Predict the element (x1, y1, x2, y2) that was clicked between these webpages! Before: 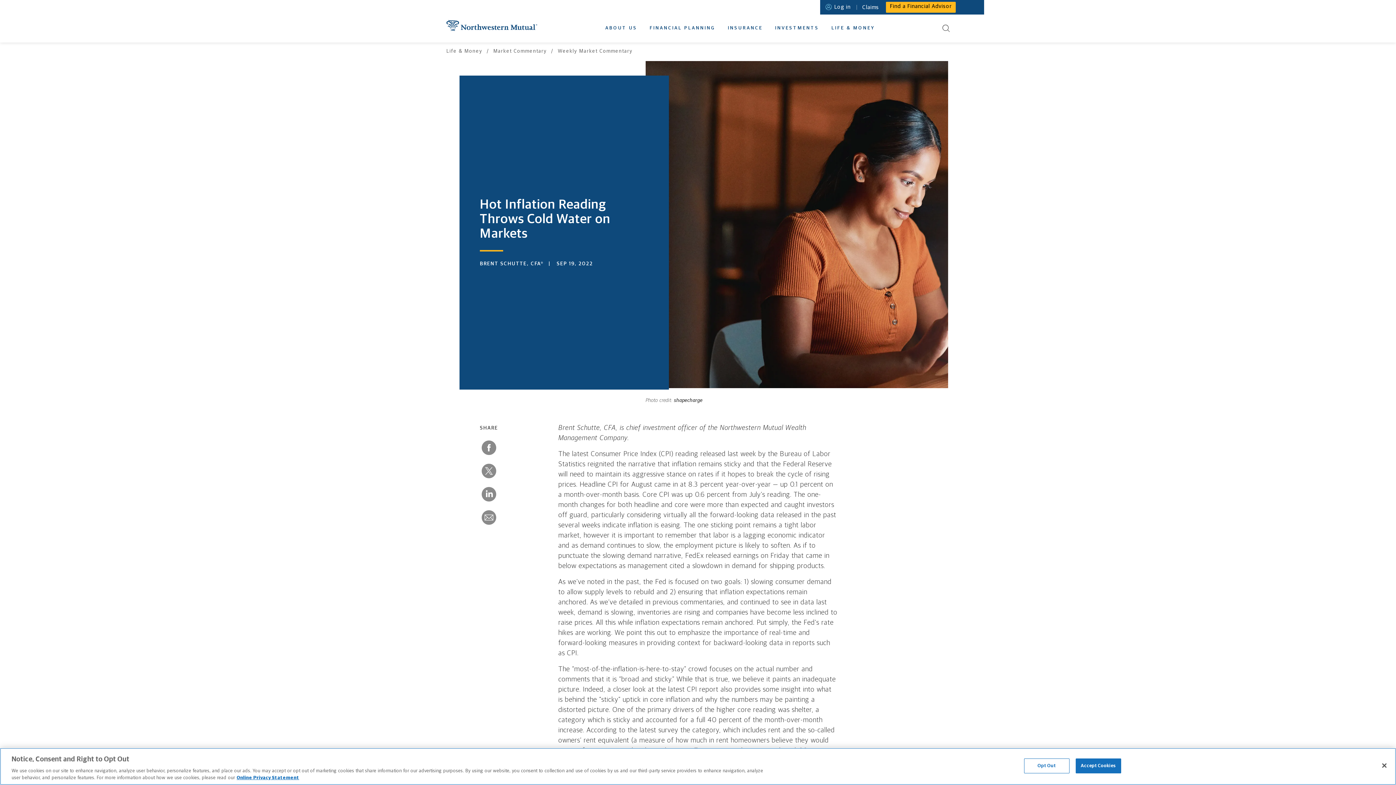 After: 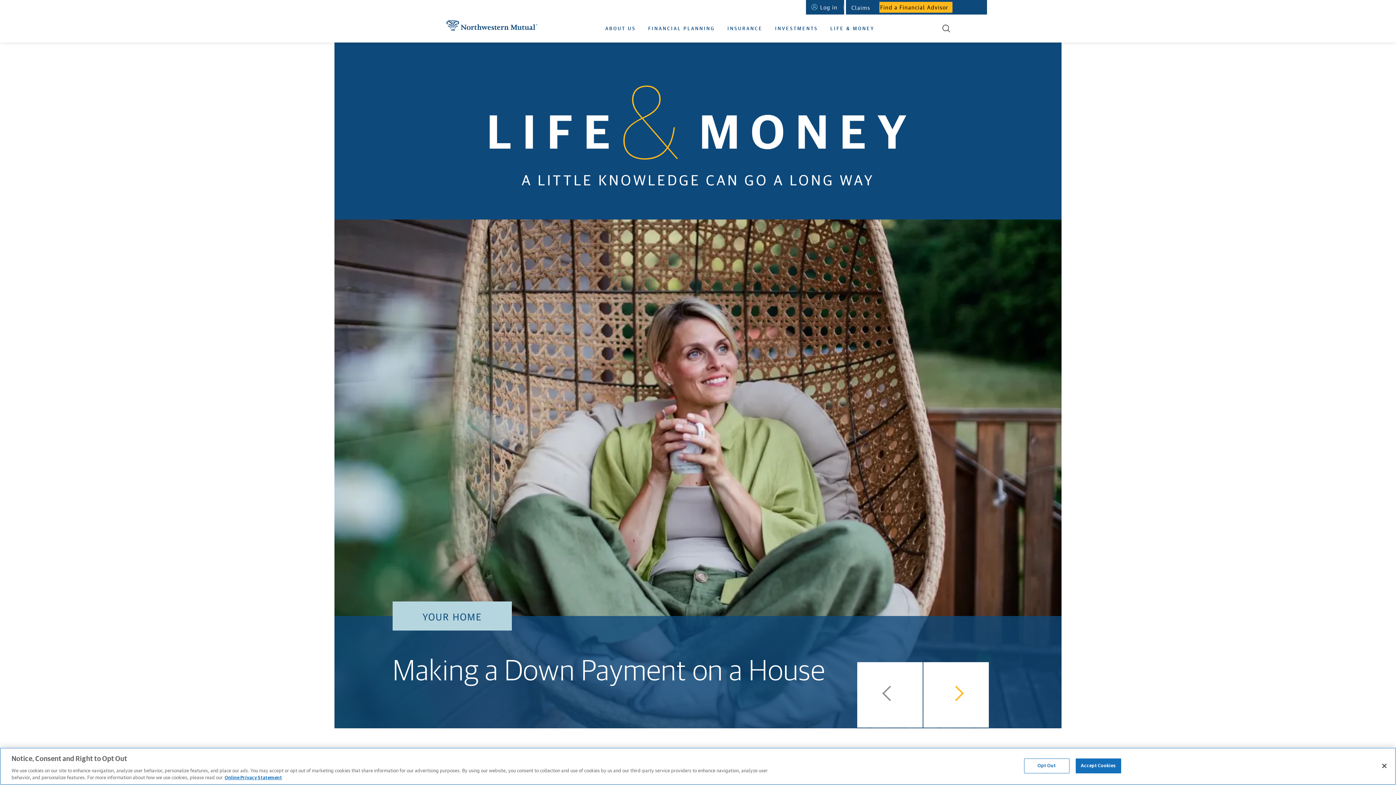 Action: label: Life & Money bbox: (446, 47, 482, 55)